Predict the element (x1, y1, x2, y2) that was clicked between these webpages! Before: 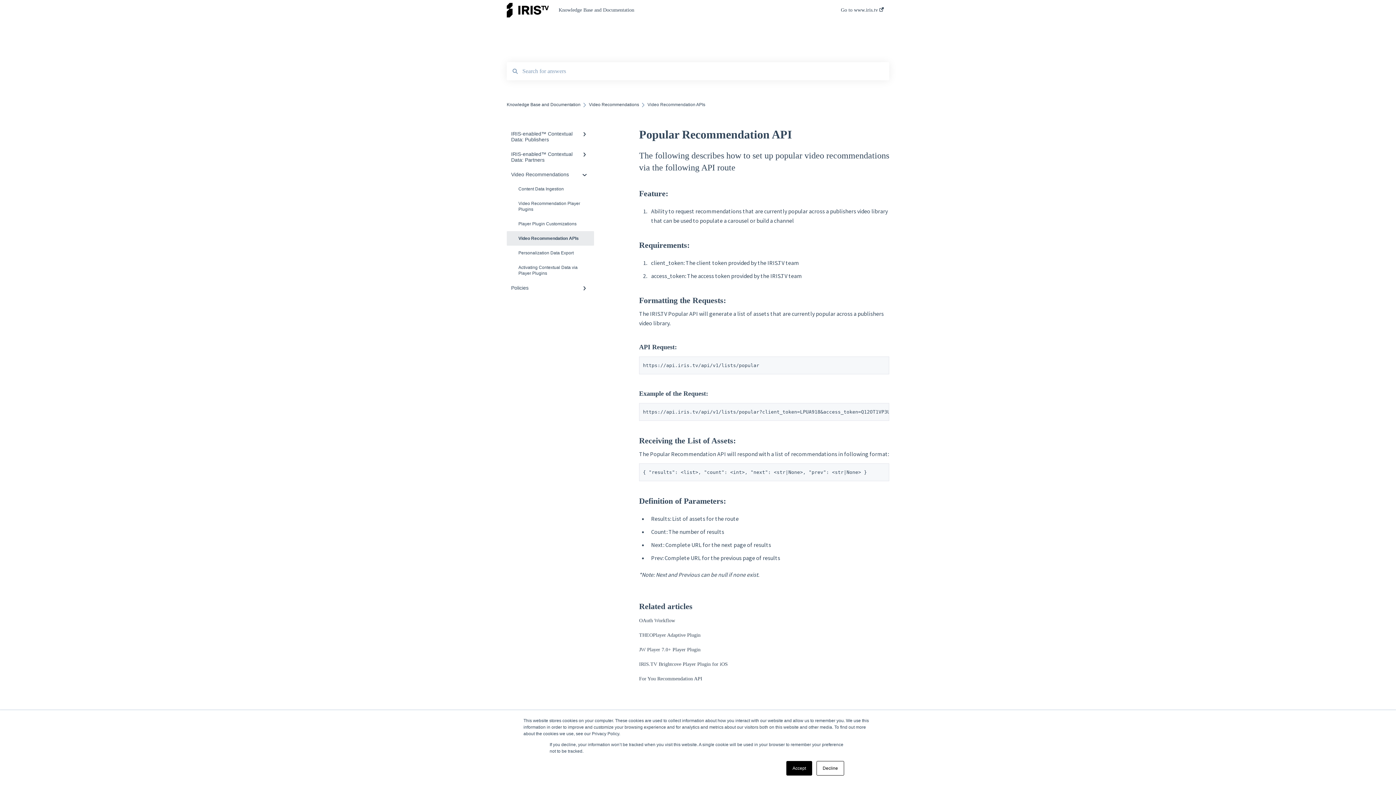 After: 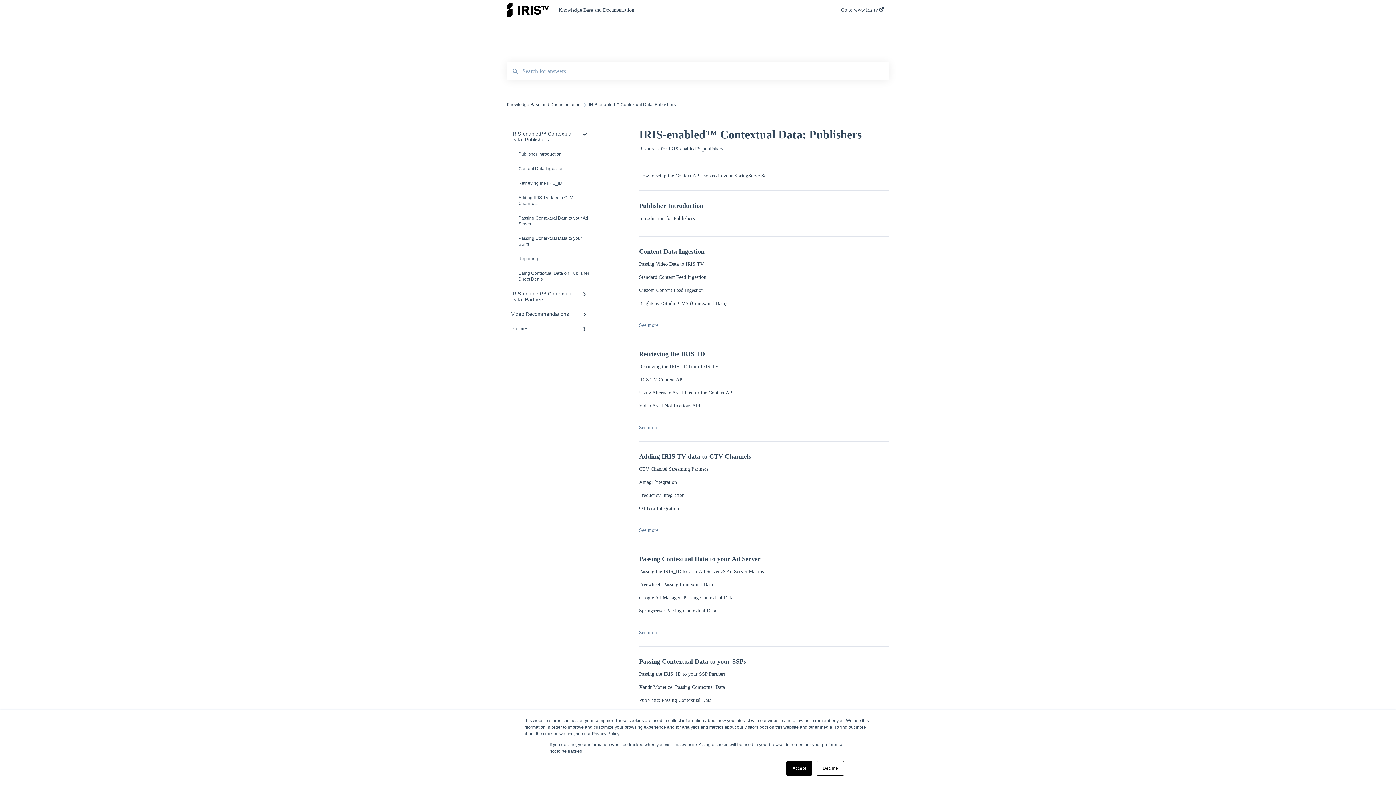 Action: bbox: (506, 126, 594, 146) label: IRIS-enabled™ Contextual Data: Publishers